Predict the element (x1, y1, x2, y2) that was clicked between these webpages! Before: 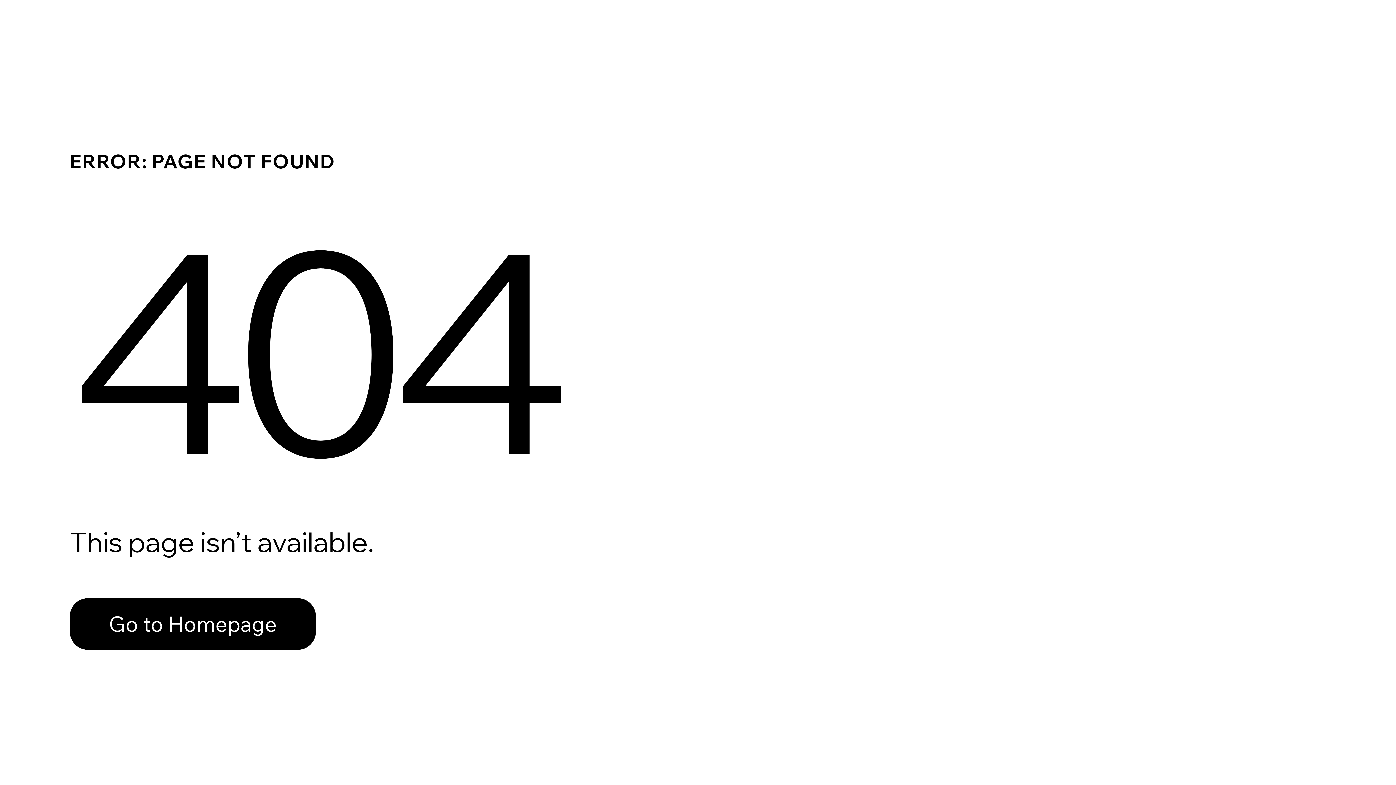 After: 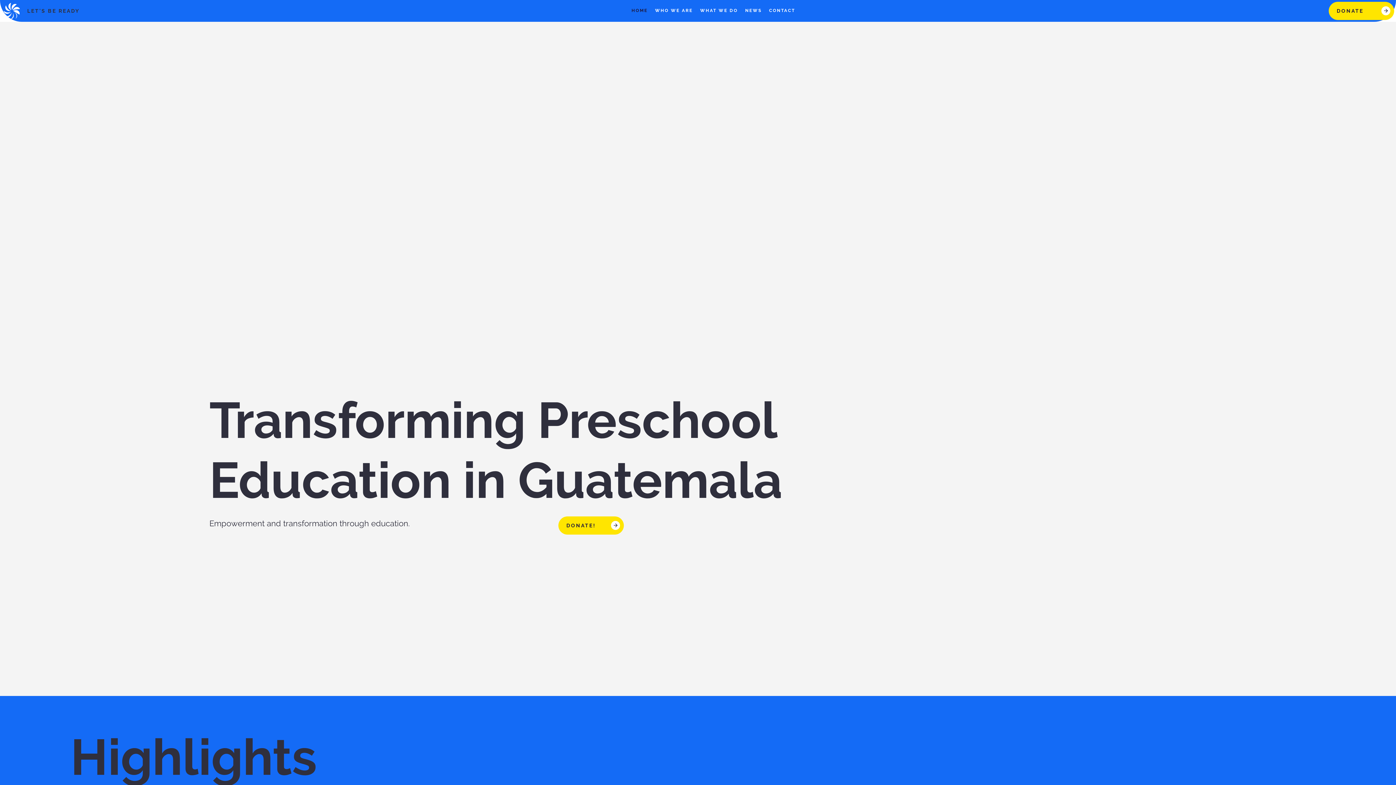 Action: bbox: (69, 598, 316, 650) label: Go to Homepage